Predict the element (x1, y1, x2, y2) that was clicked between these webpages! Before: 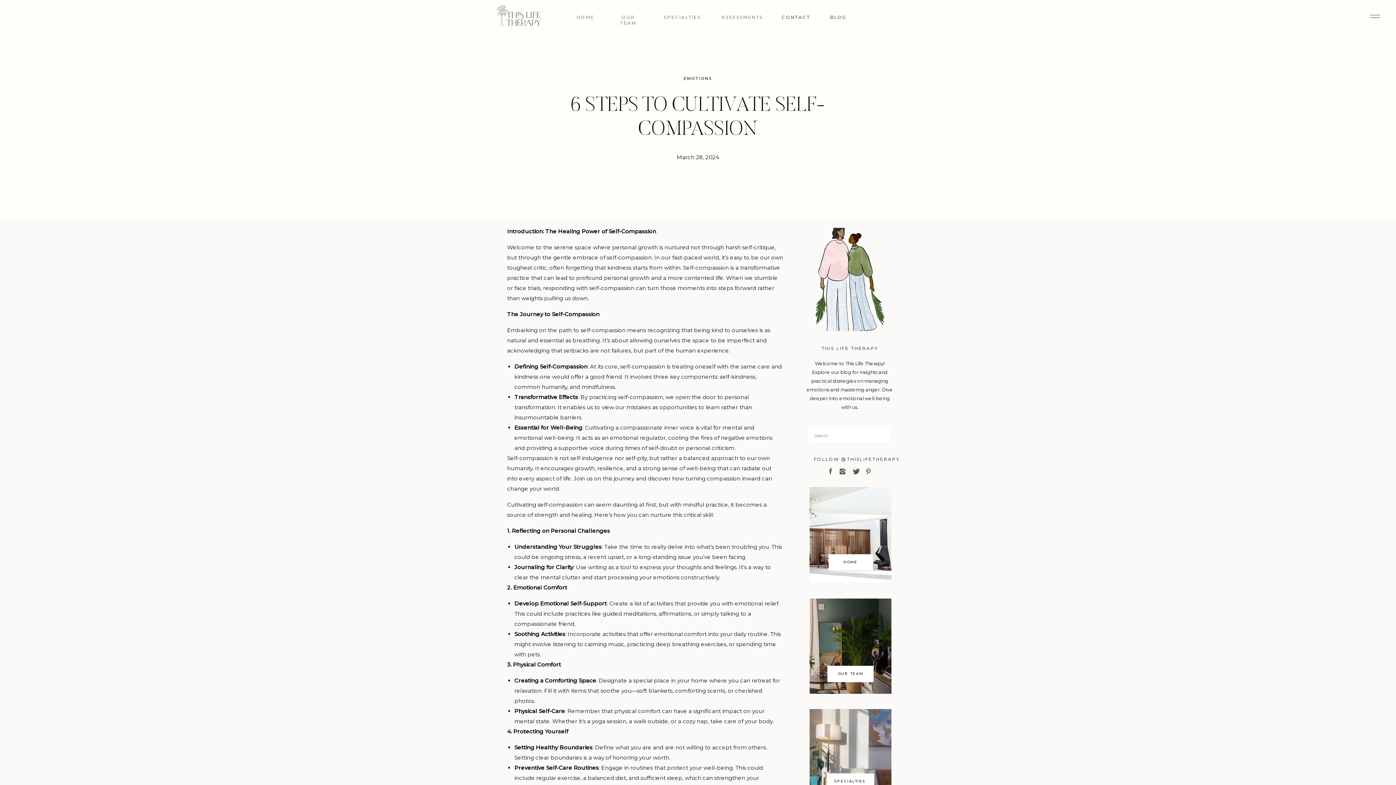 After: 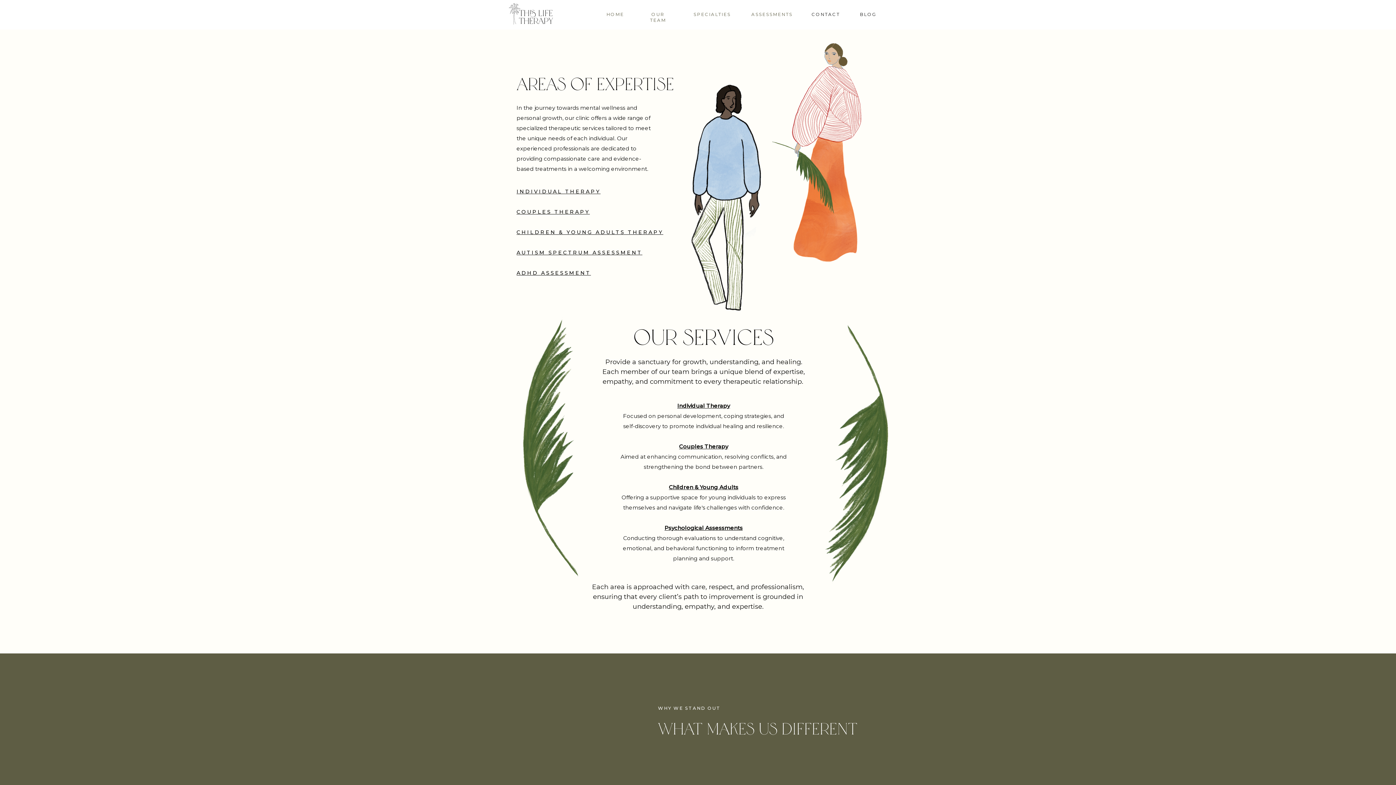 Action: label: SPECIALTIES bbox: (827, 778, 872, 786)